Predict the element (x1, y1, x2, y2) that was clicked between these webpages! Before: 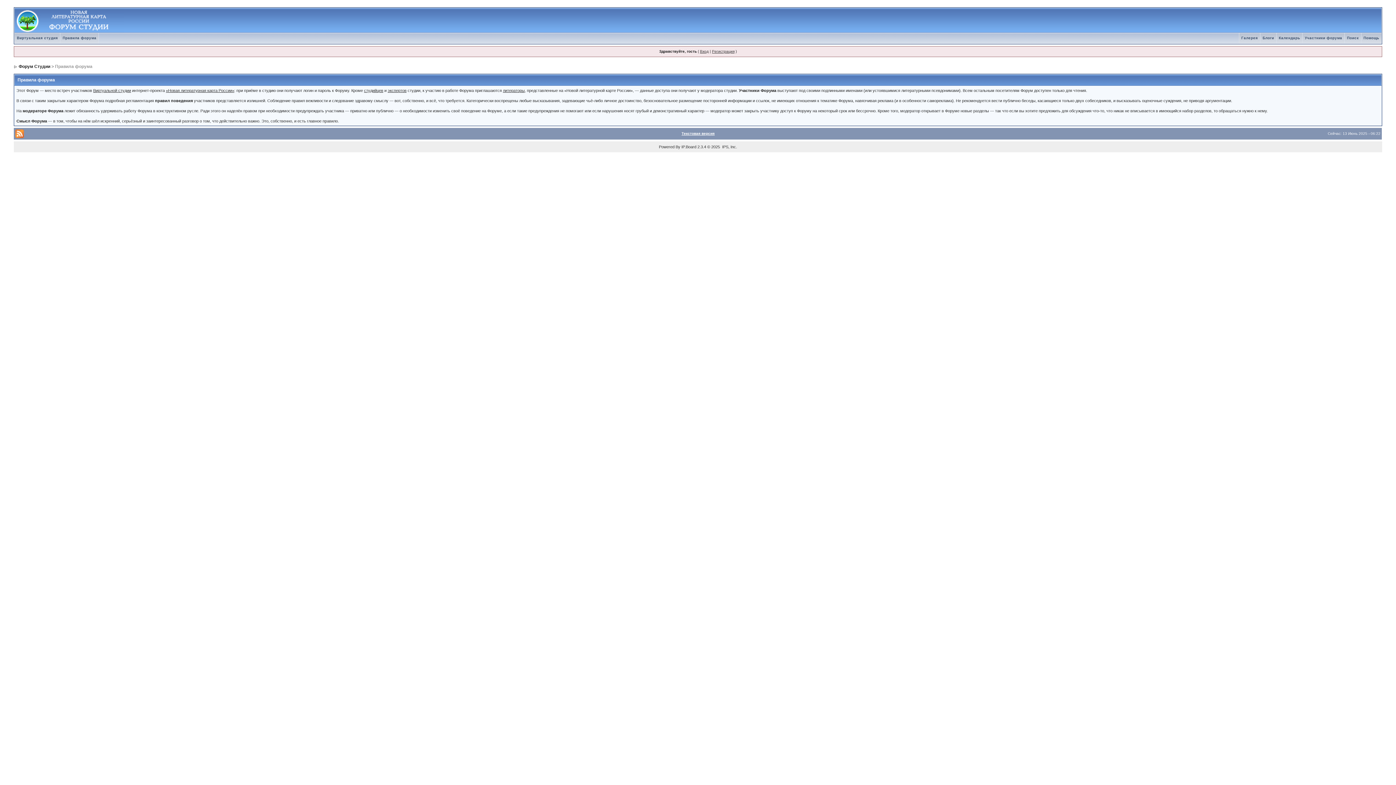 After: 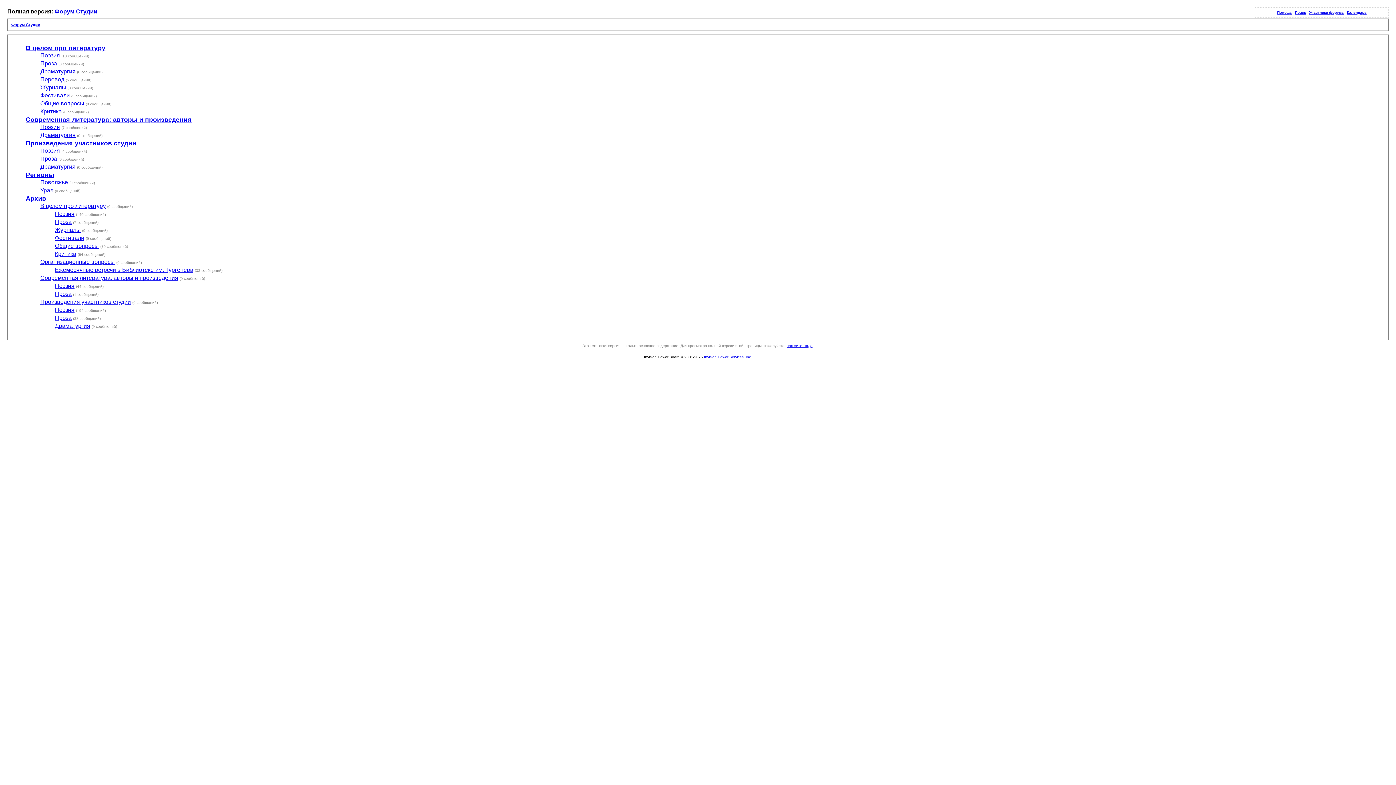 Action: label: Текстовая версия bbox: (681, 131, 714, 135)